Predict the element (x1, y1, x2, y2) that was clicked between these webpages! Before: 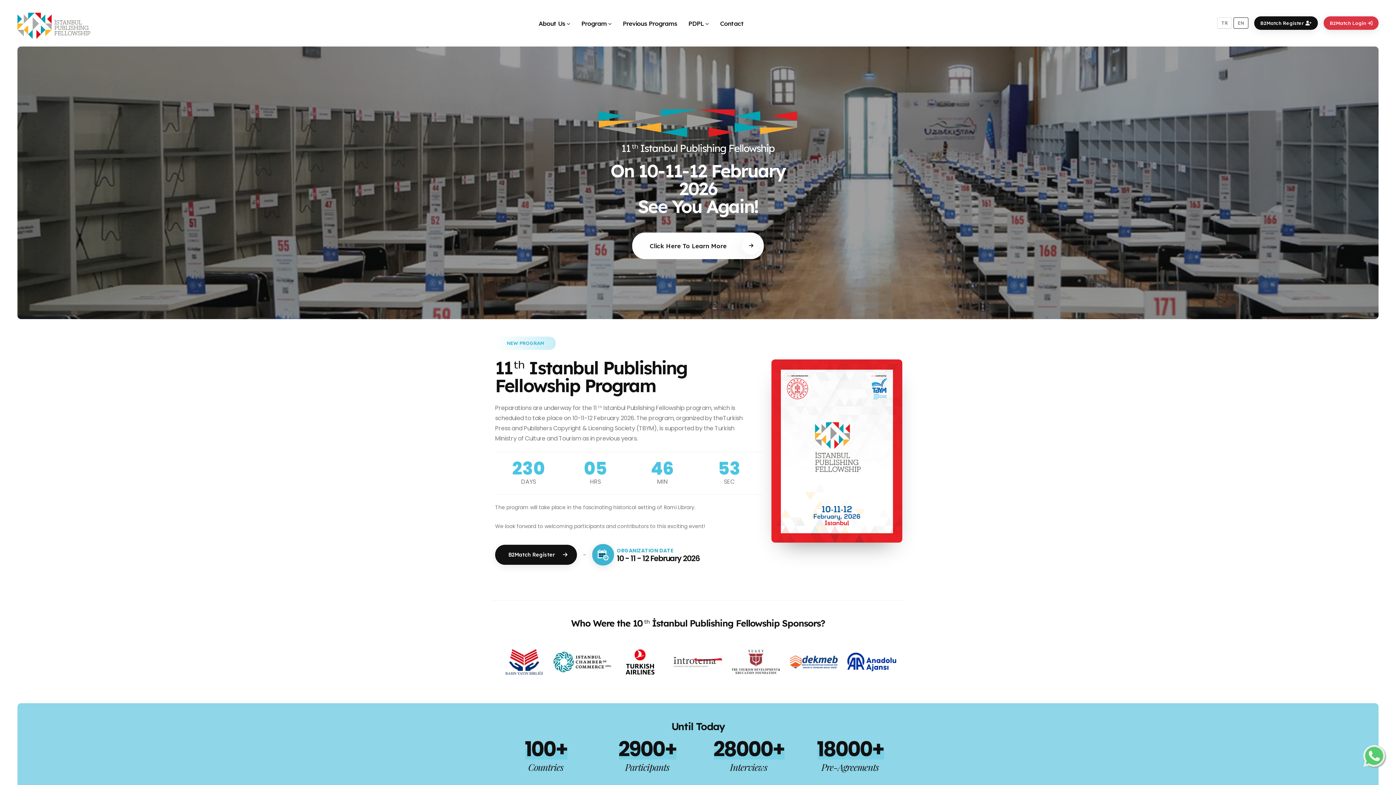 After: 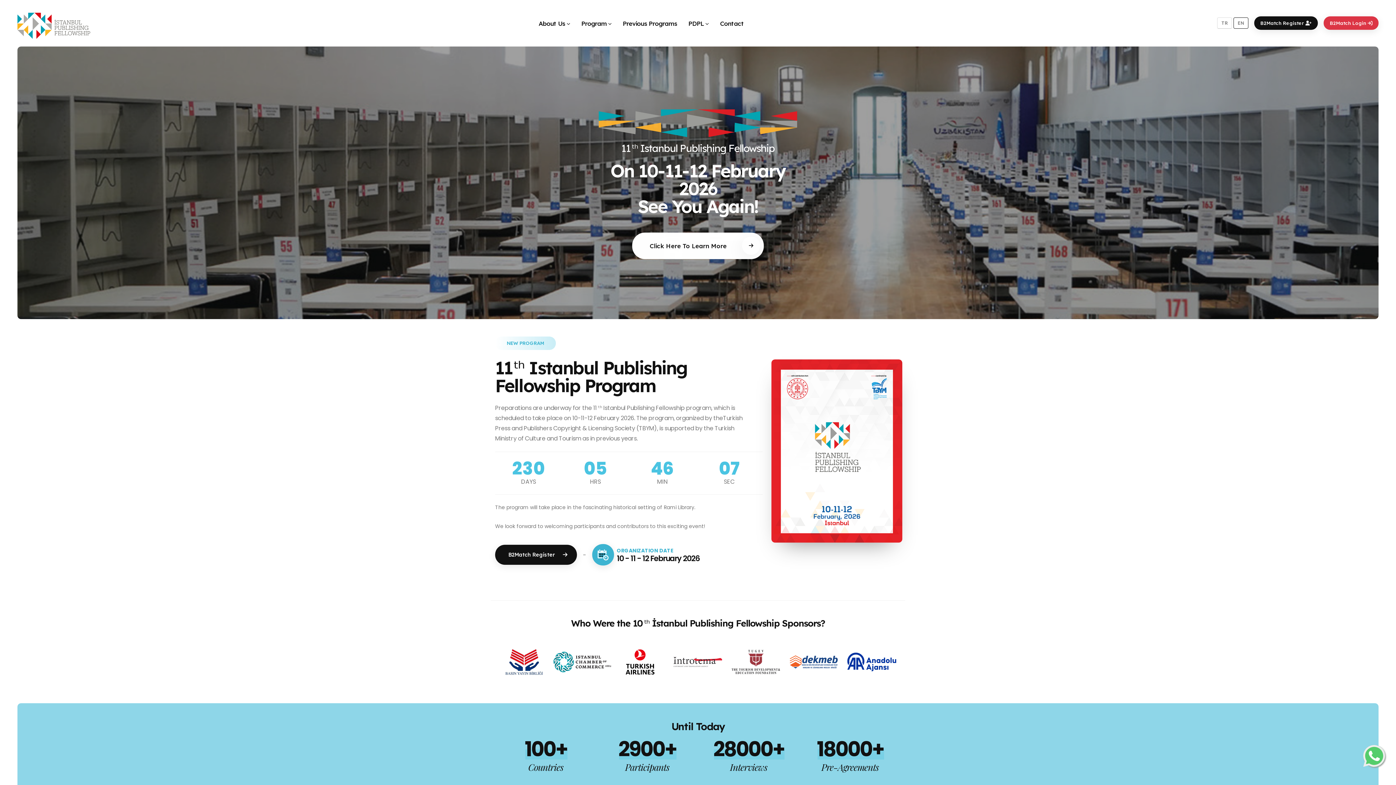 Action: bbox: (495, 645, 553, 678)